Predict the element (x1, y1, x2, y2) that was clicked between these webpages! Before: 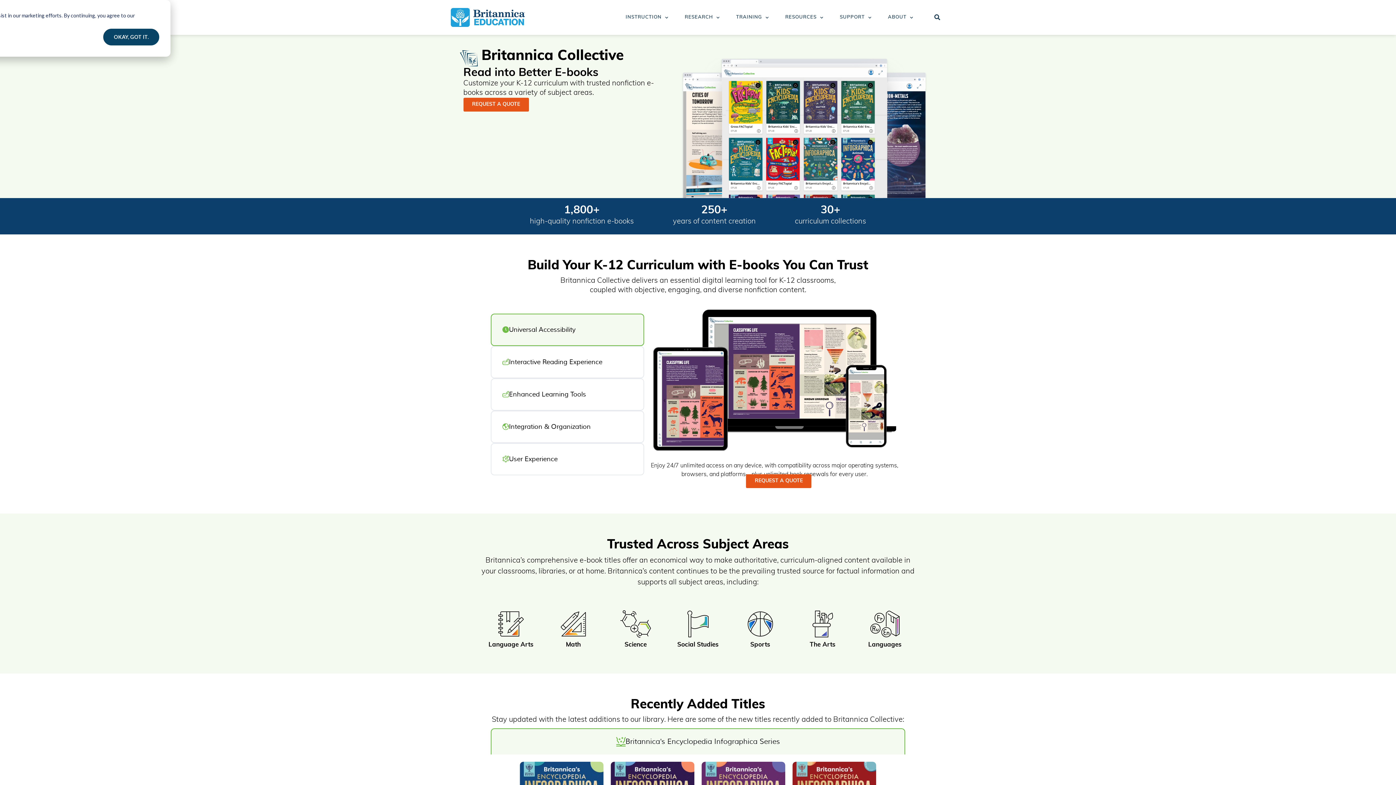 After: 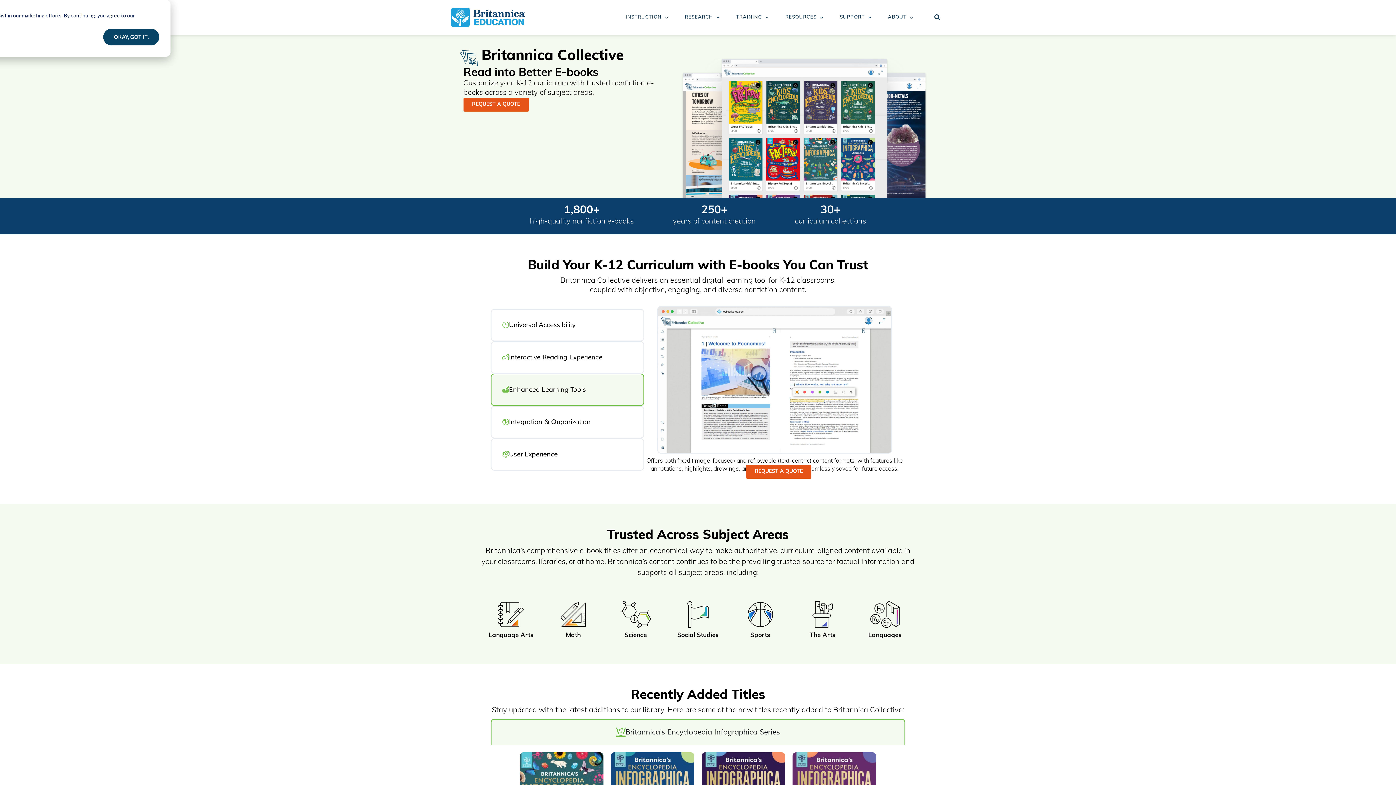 Action: bbox: (490, 378, 644, 410) label: Enhanced Learning Tools